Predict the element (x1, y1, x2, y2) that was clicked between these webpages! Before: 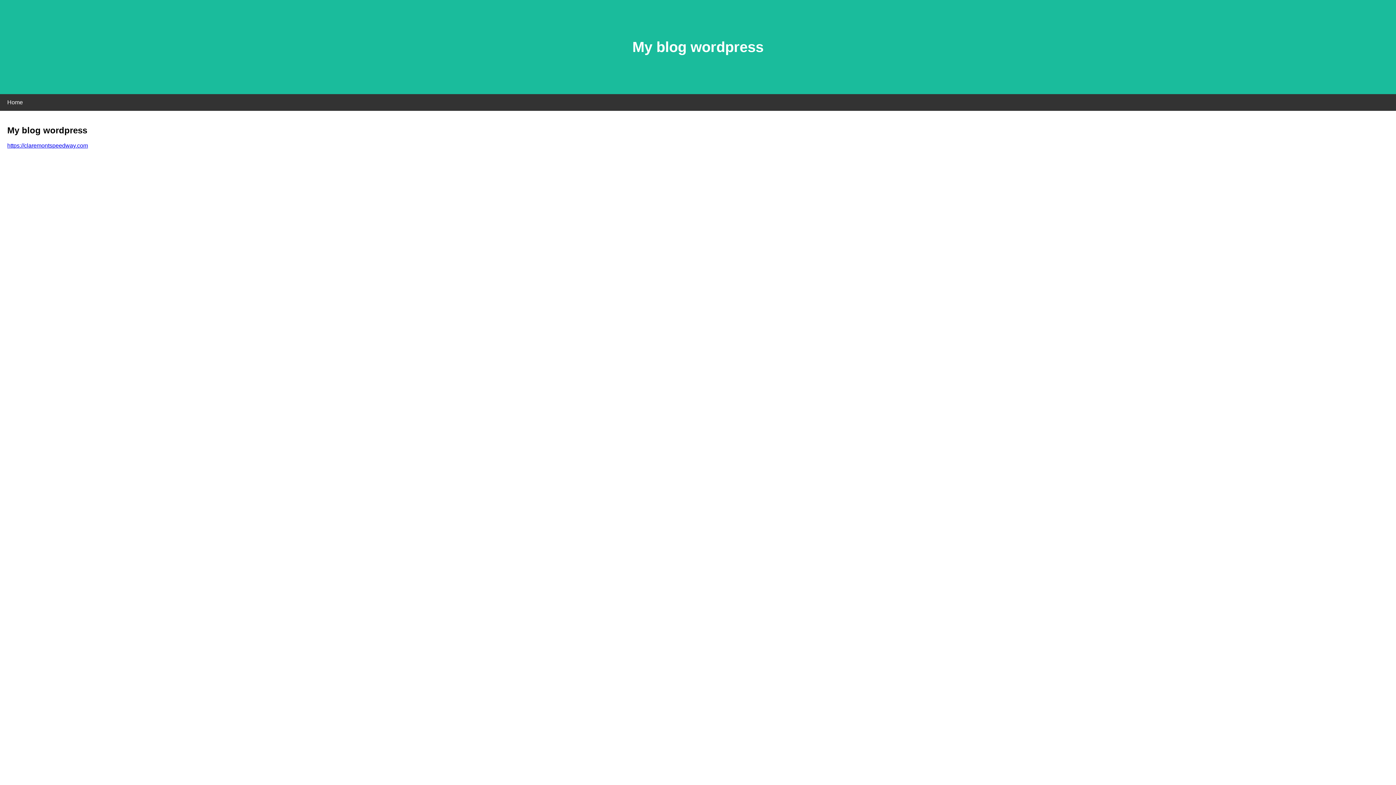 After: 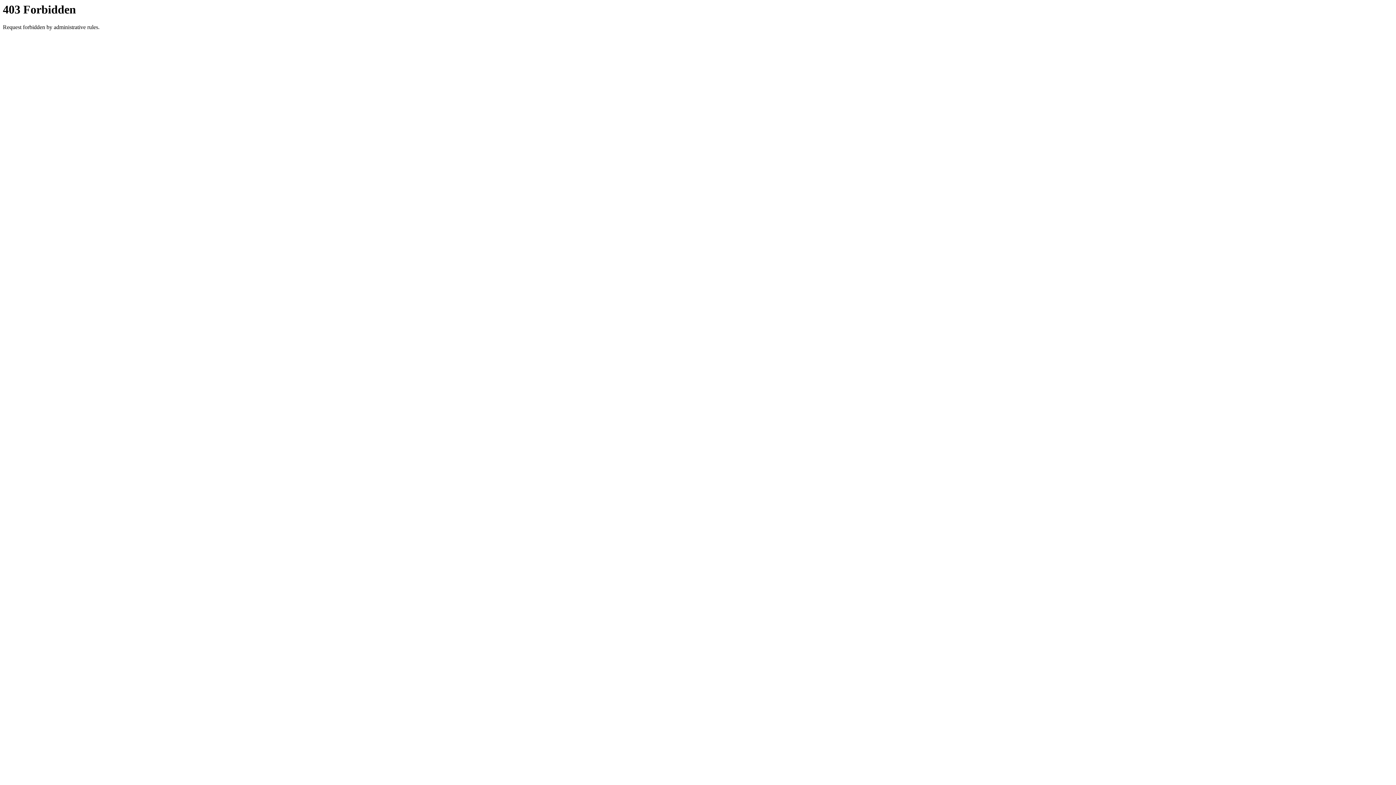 Action: bbox: (7, 142, 88, 148) label: https://claremontspeedway.com